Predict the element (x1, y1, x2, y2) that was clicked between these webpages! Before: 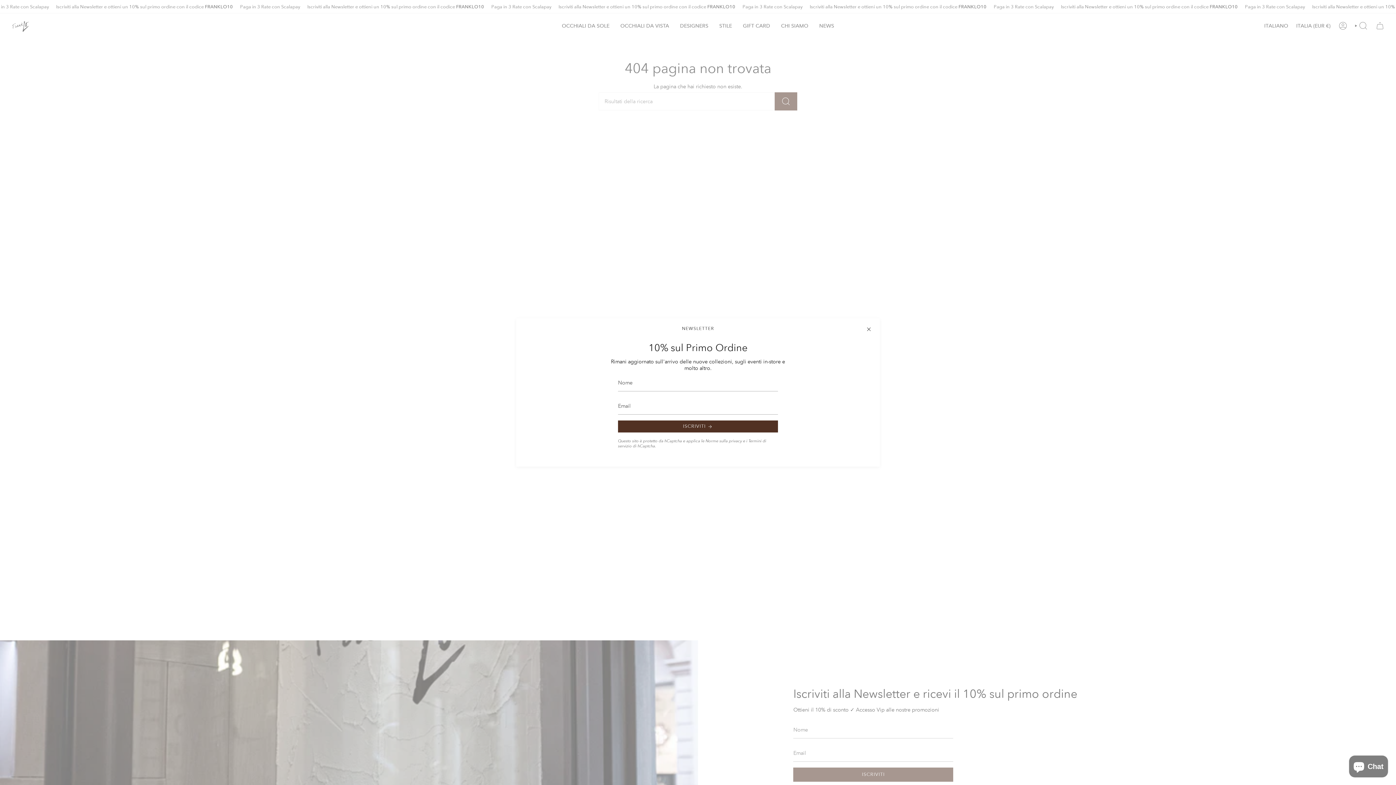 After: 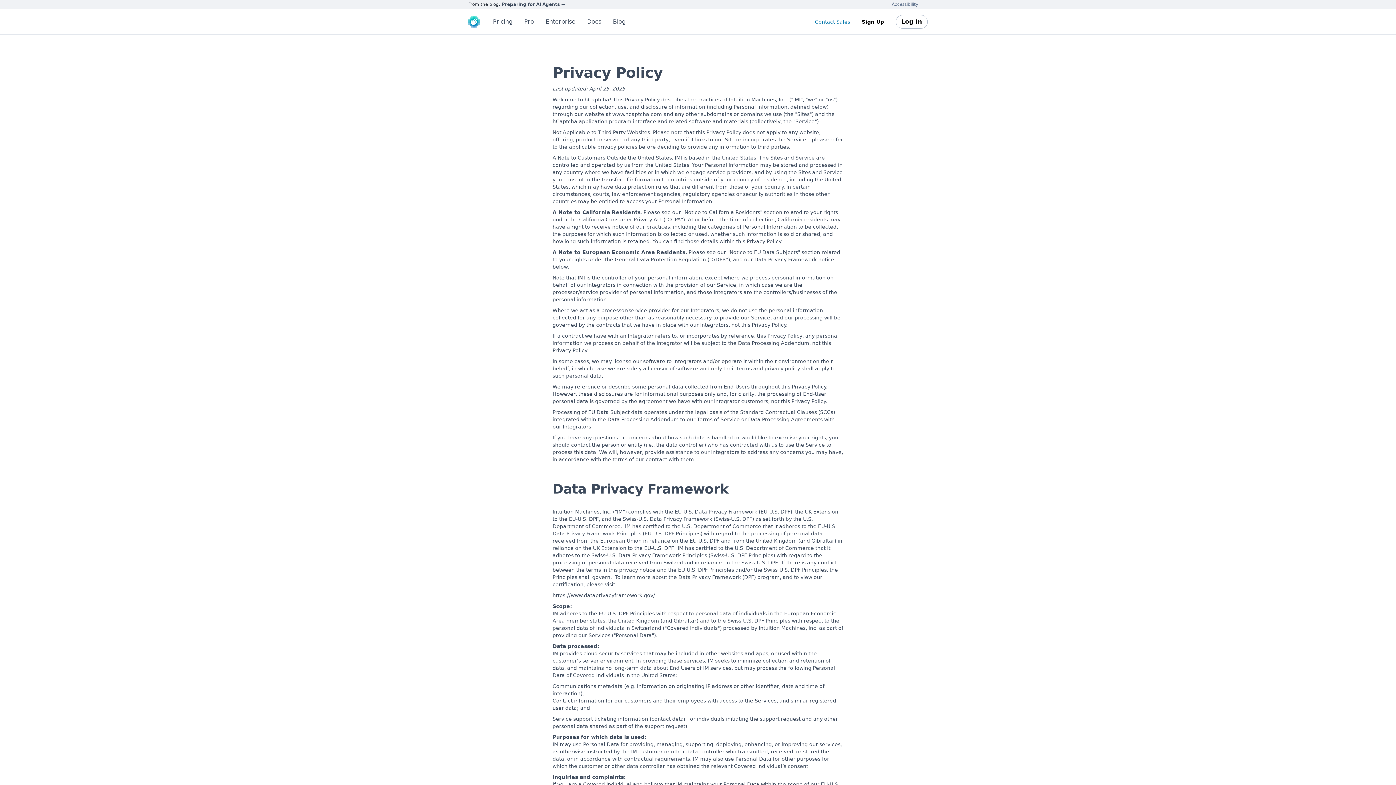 Action: bbox: (705, 438, 742, 443) label: Norme sulla privacy